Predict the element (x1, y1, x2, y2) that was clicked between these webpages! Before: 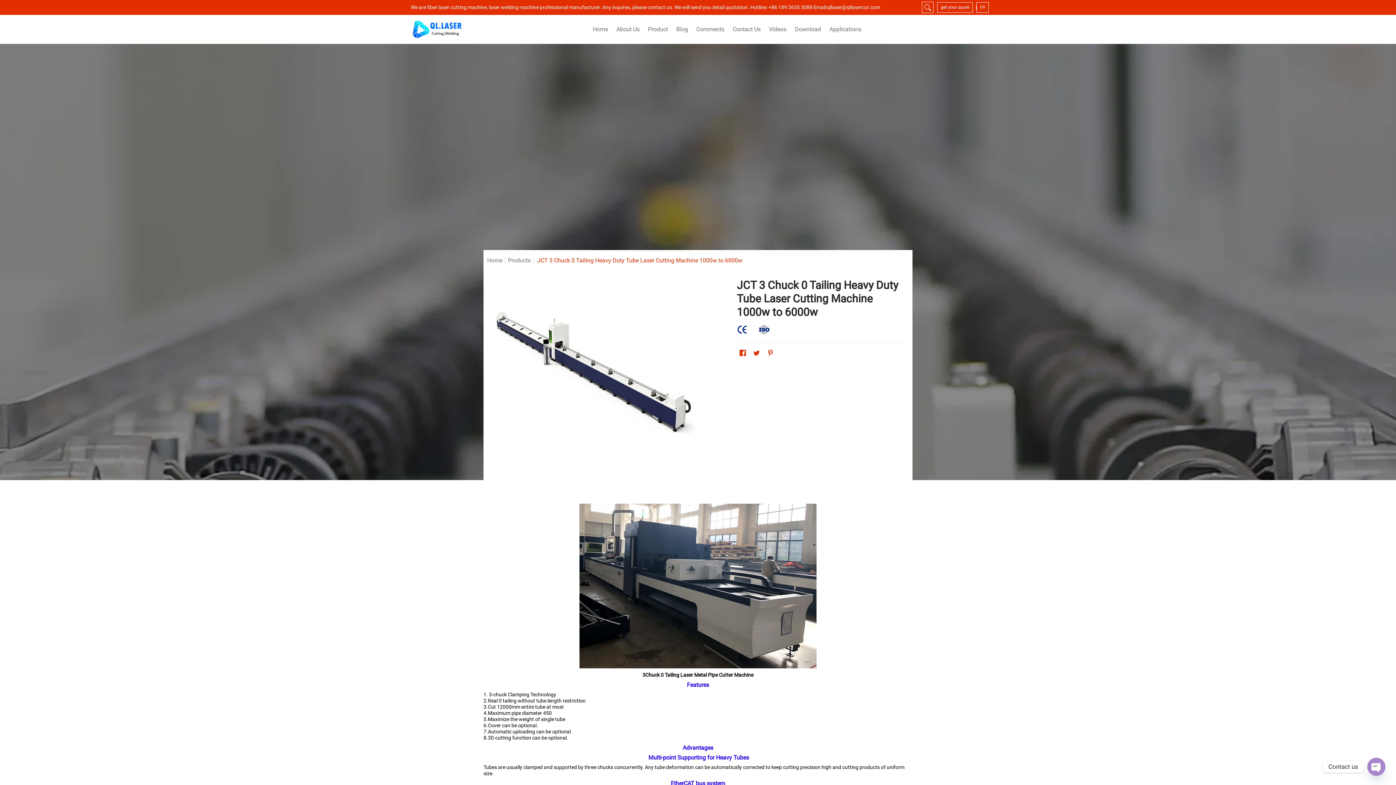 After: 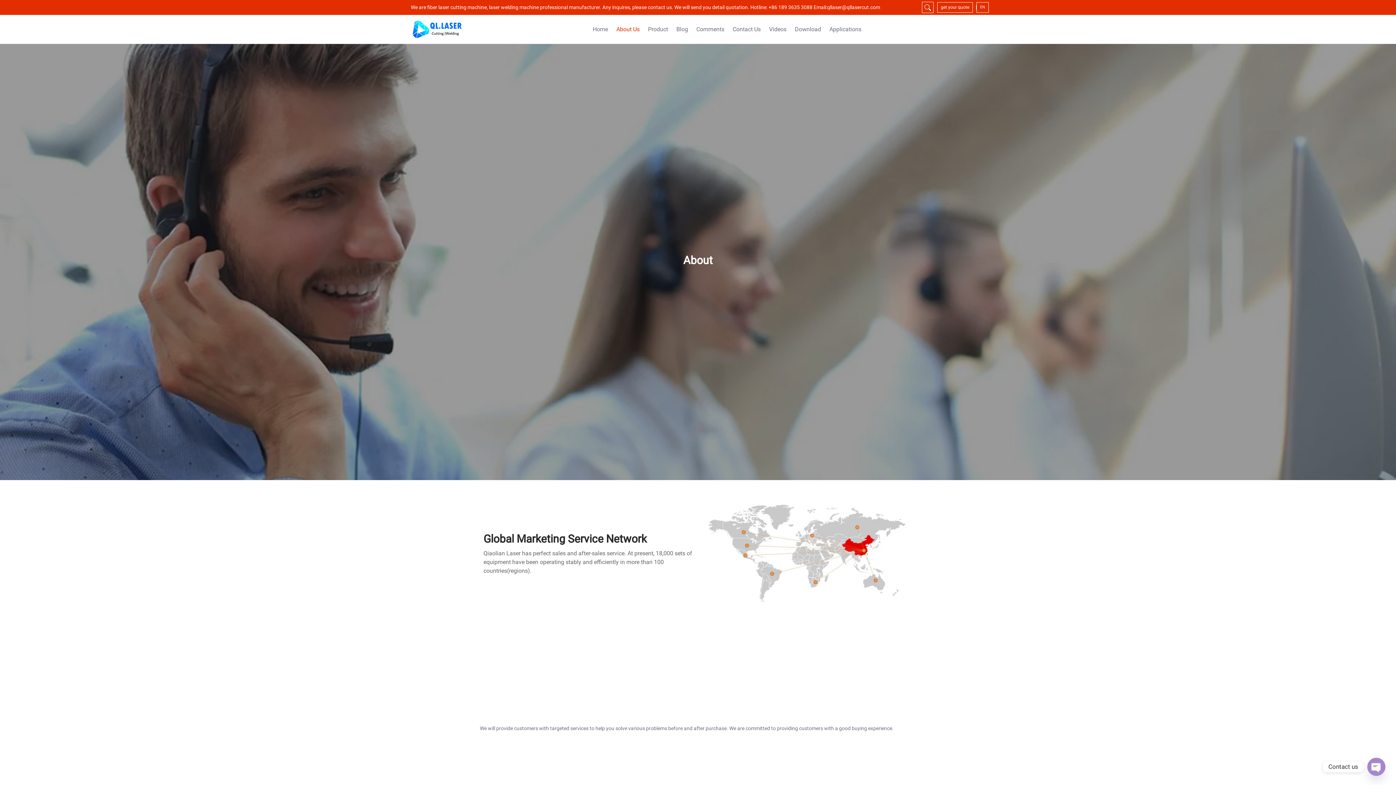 Action: label: About Us bbox: (612, 14, 643, 43)